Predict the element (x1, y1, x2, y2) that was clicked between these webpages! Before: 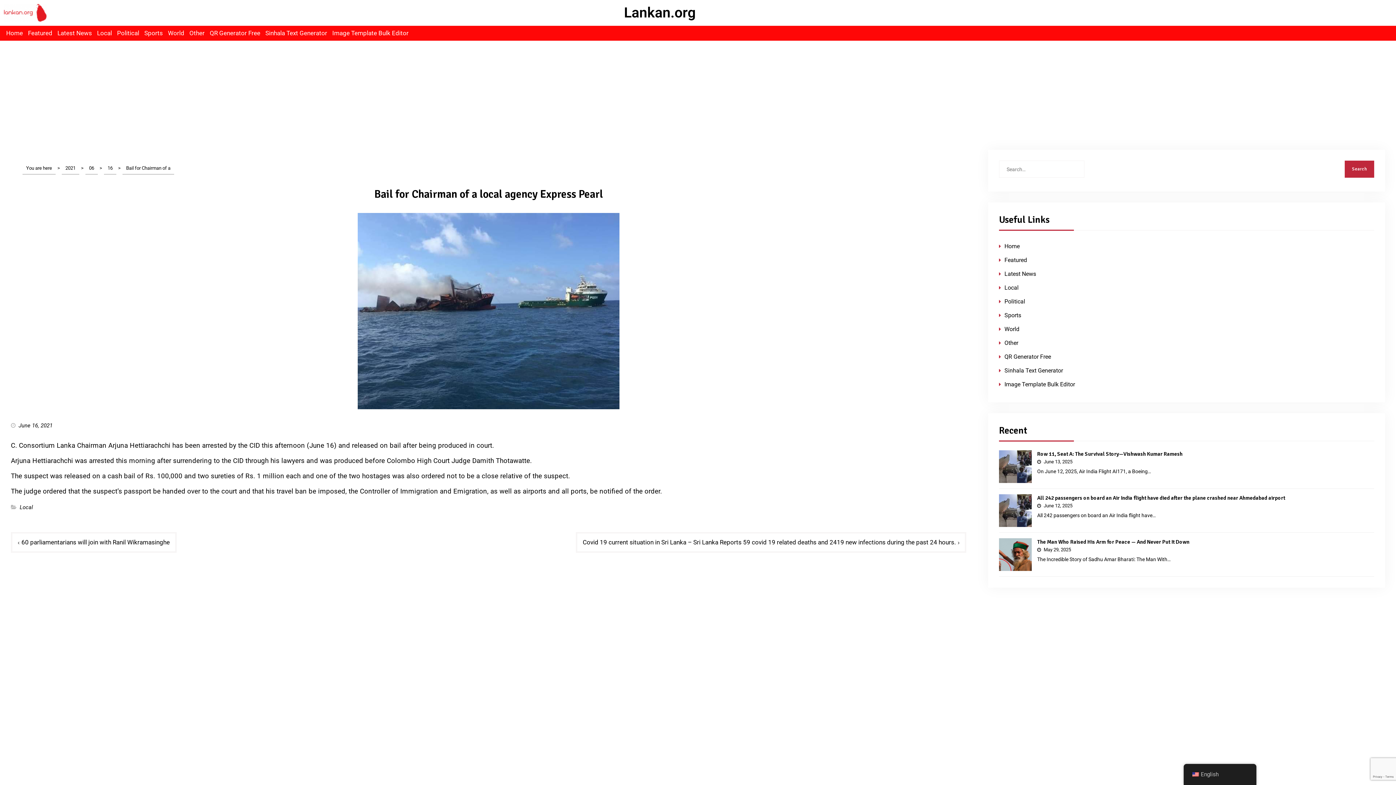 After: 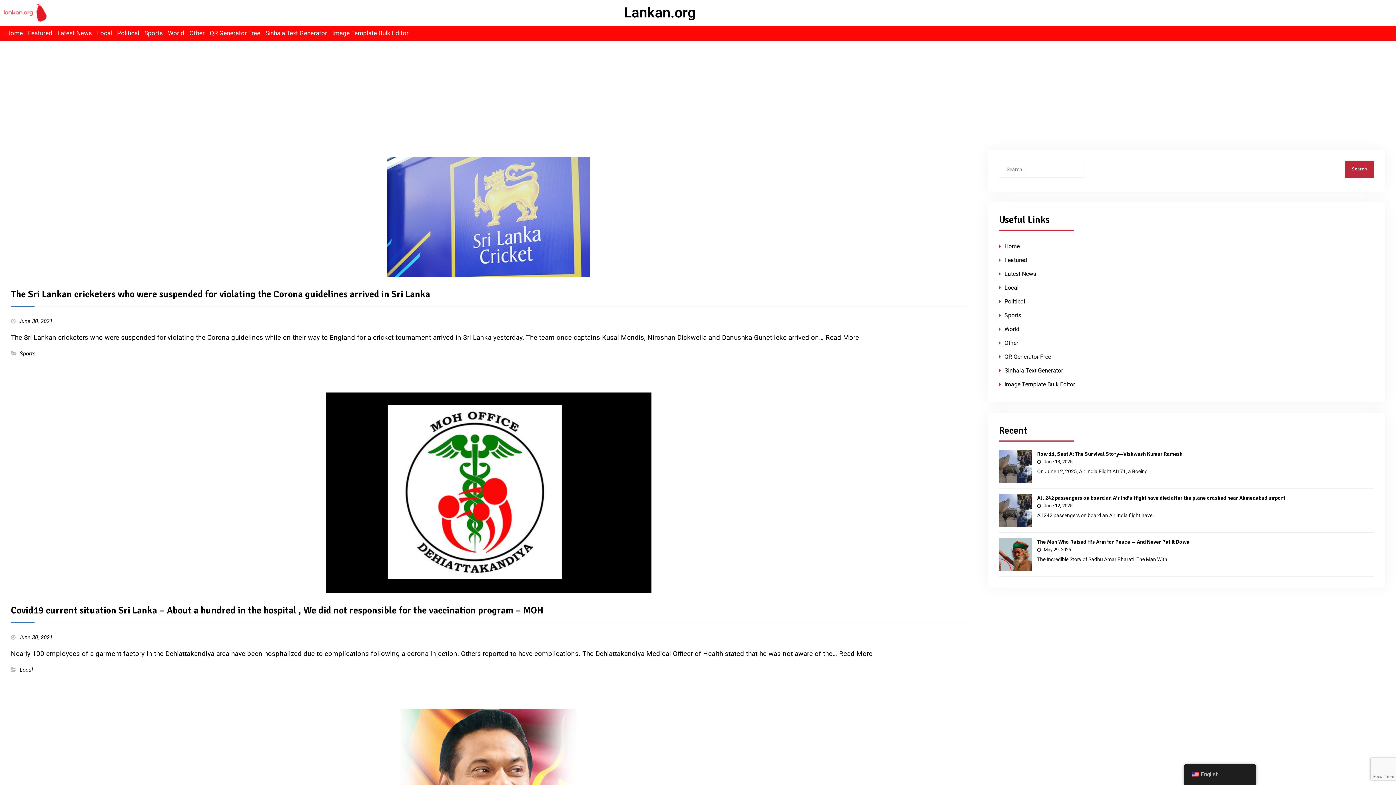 Action: bbox: (85, 162, 97, 174) label: 06